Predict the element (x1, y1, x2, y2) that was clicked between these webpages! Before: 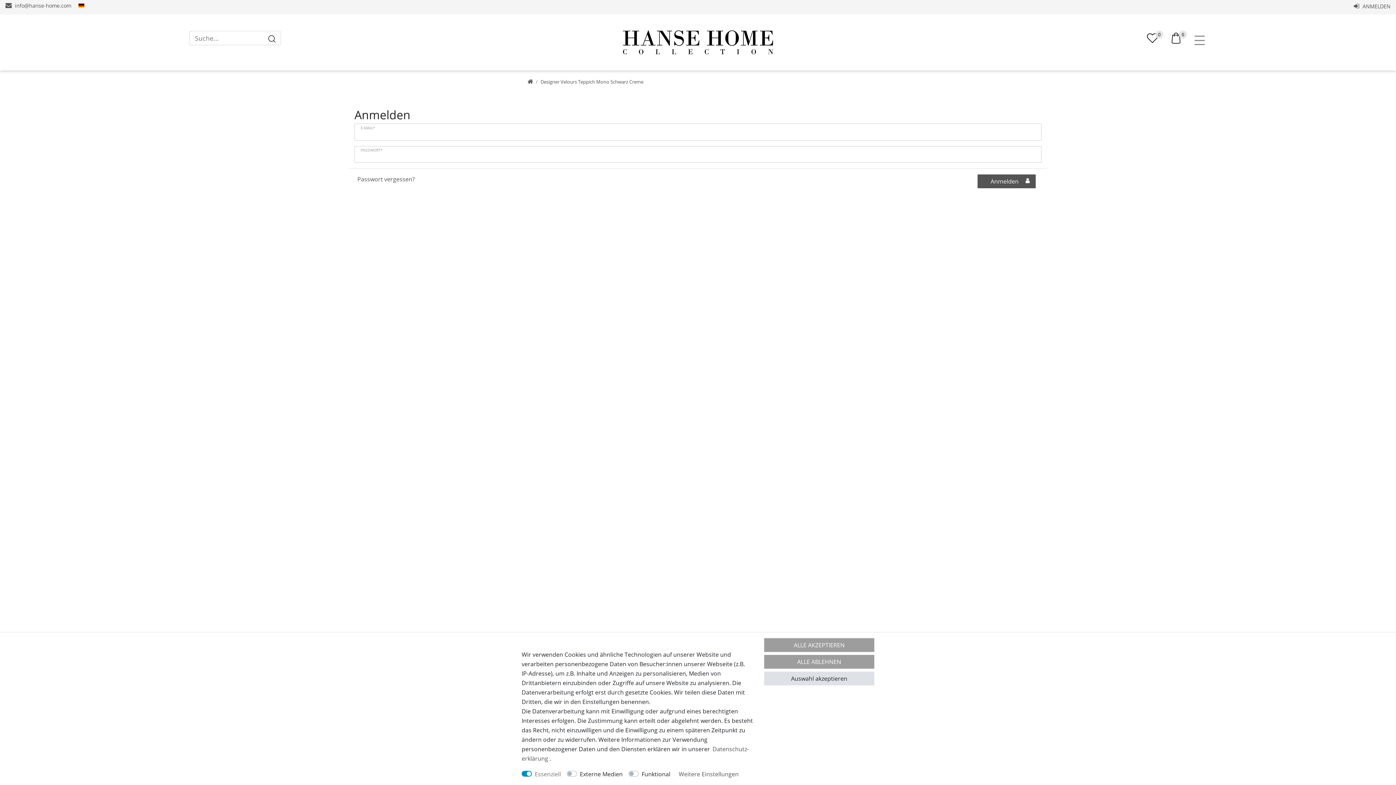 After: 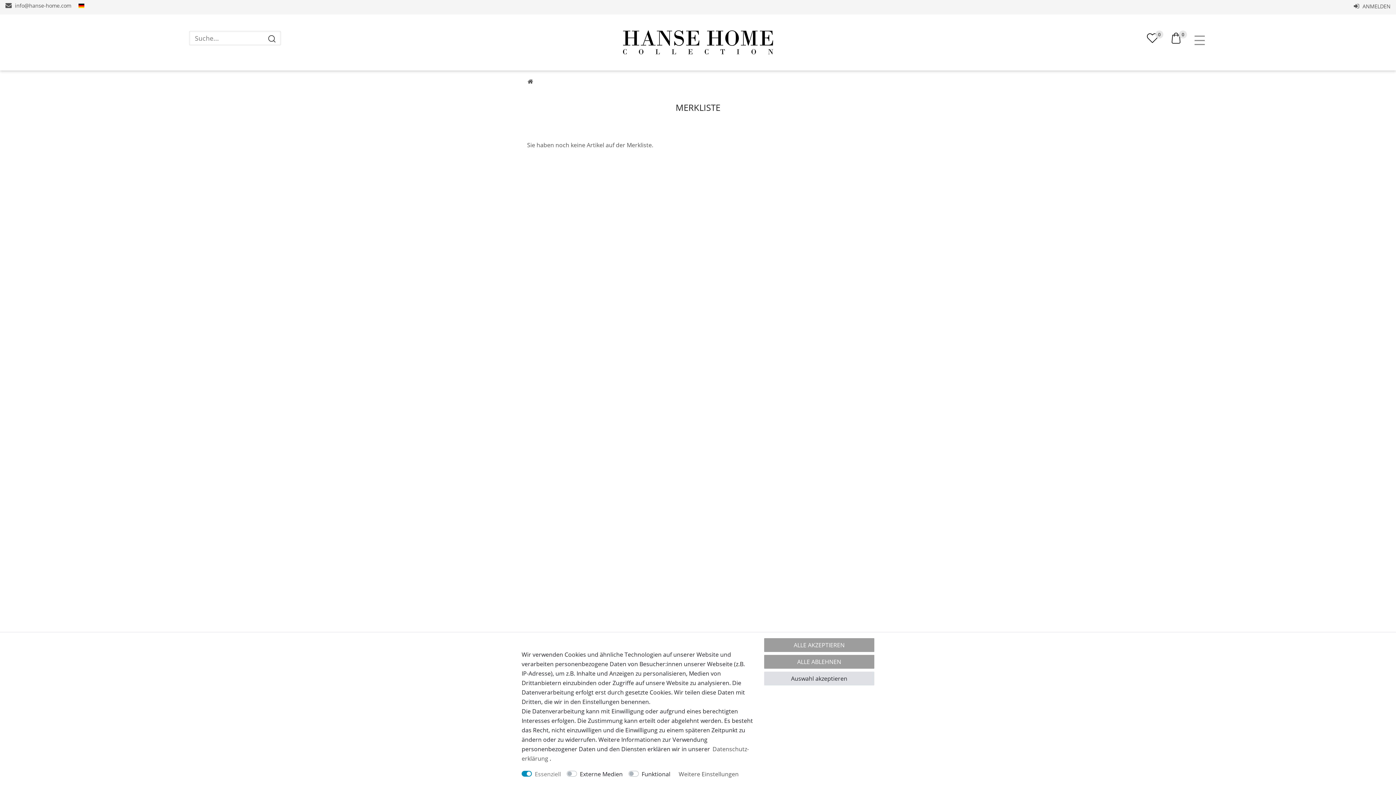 Action: label: 0 bbox: (1147, 32, 1158, 43)